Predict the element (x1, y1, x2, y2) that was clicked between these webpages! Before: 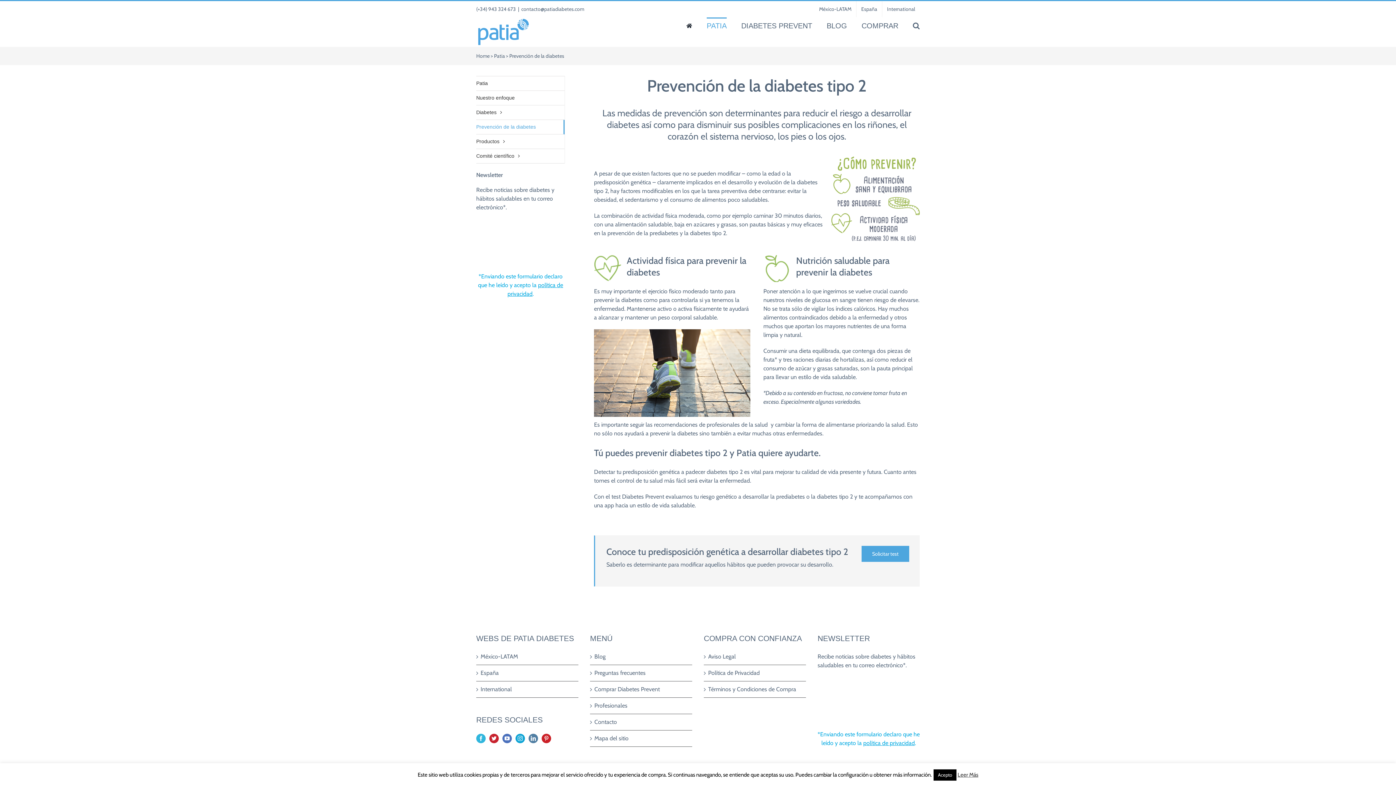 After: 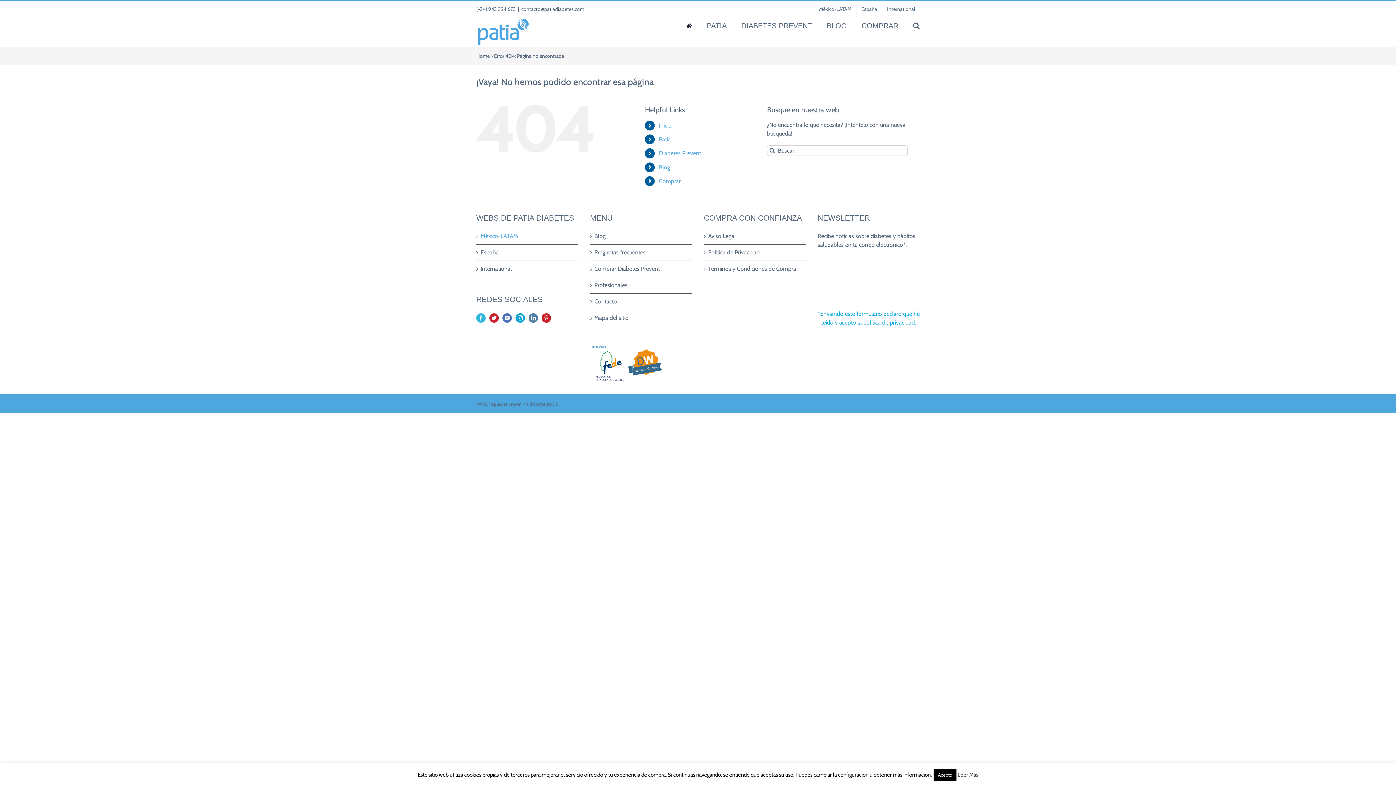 Action: bbox: (480, 652, 574, 661) label: México-LATAM